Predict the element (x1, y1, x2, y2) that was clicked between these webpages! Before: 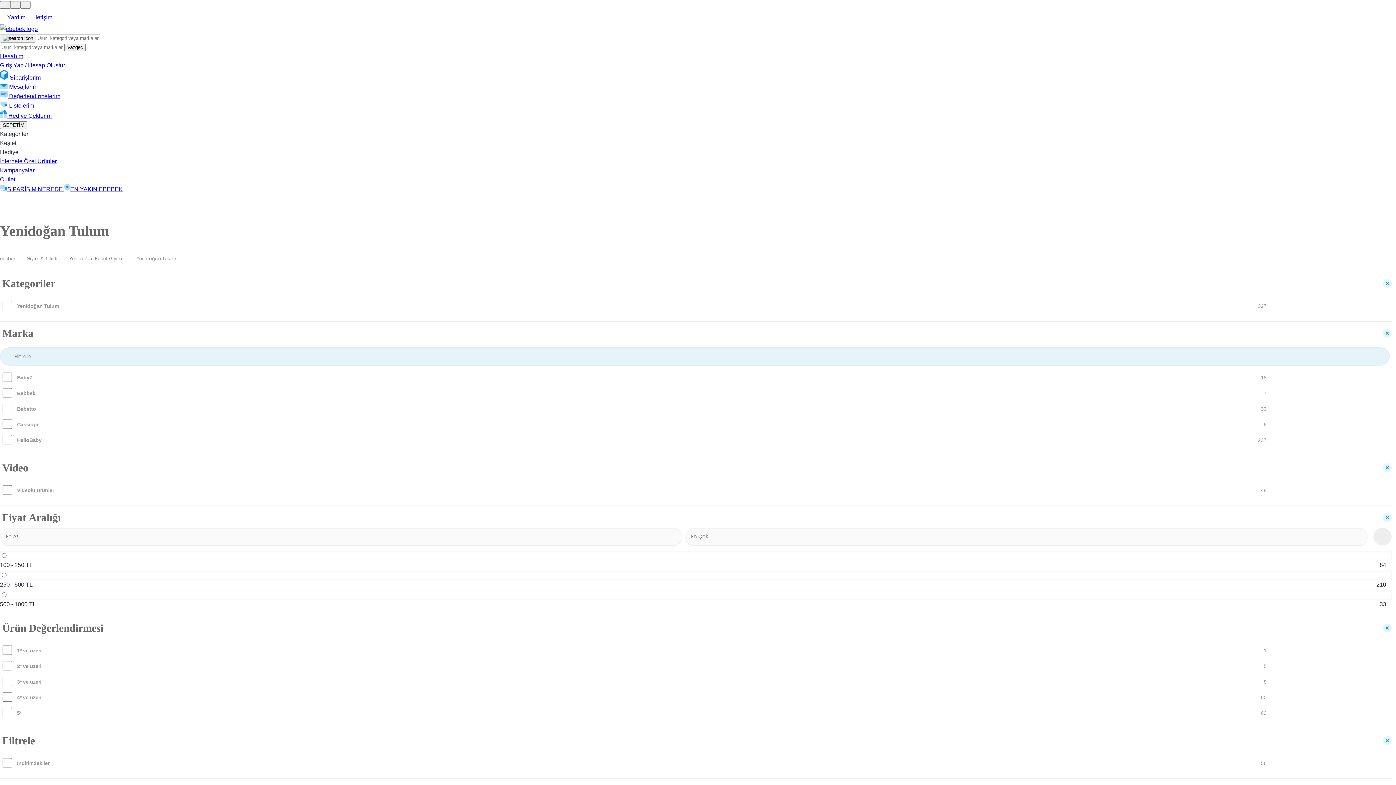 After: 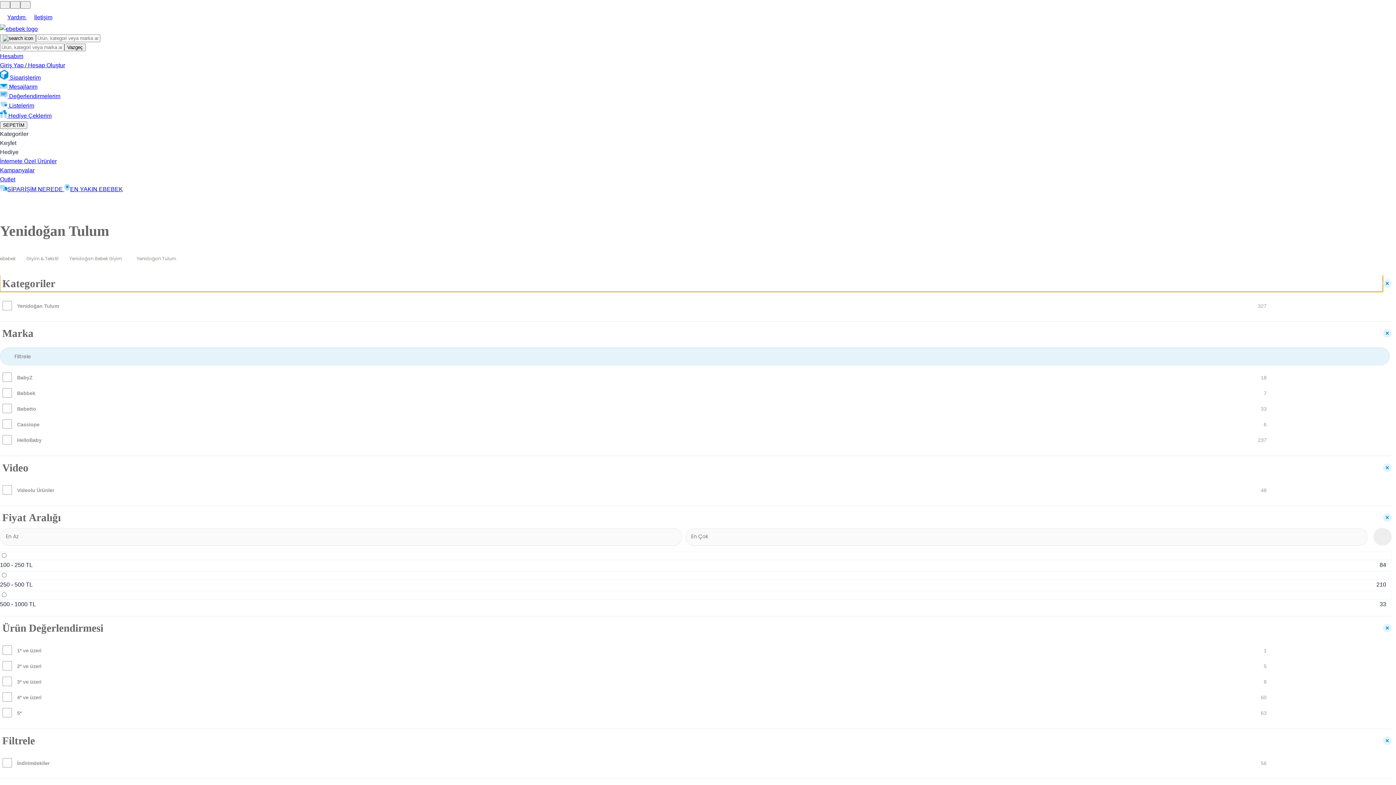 Action: bbox: (0, 275, 1383, 292) label: Kategoriler